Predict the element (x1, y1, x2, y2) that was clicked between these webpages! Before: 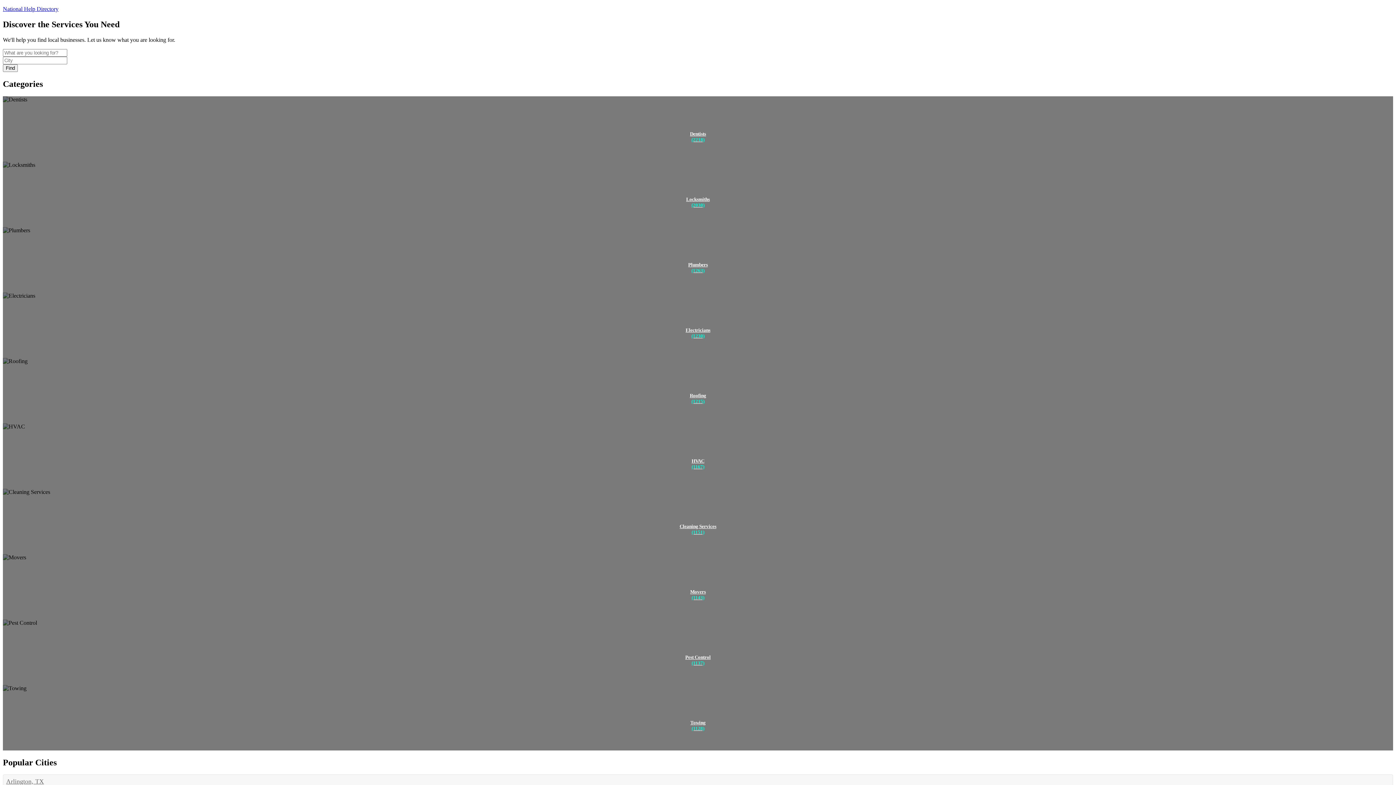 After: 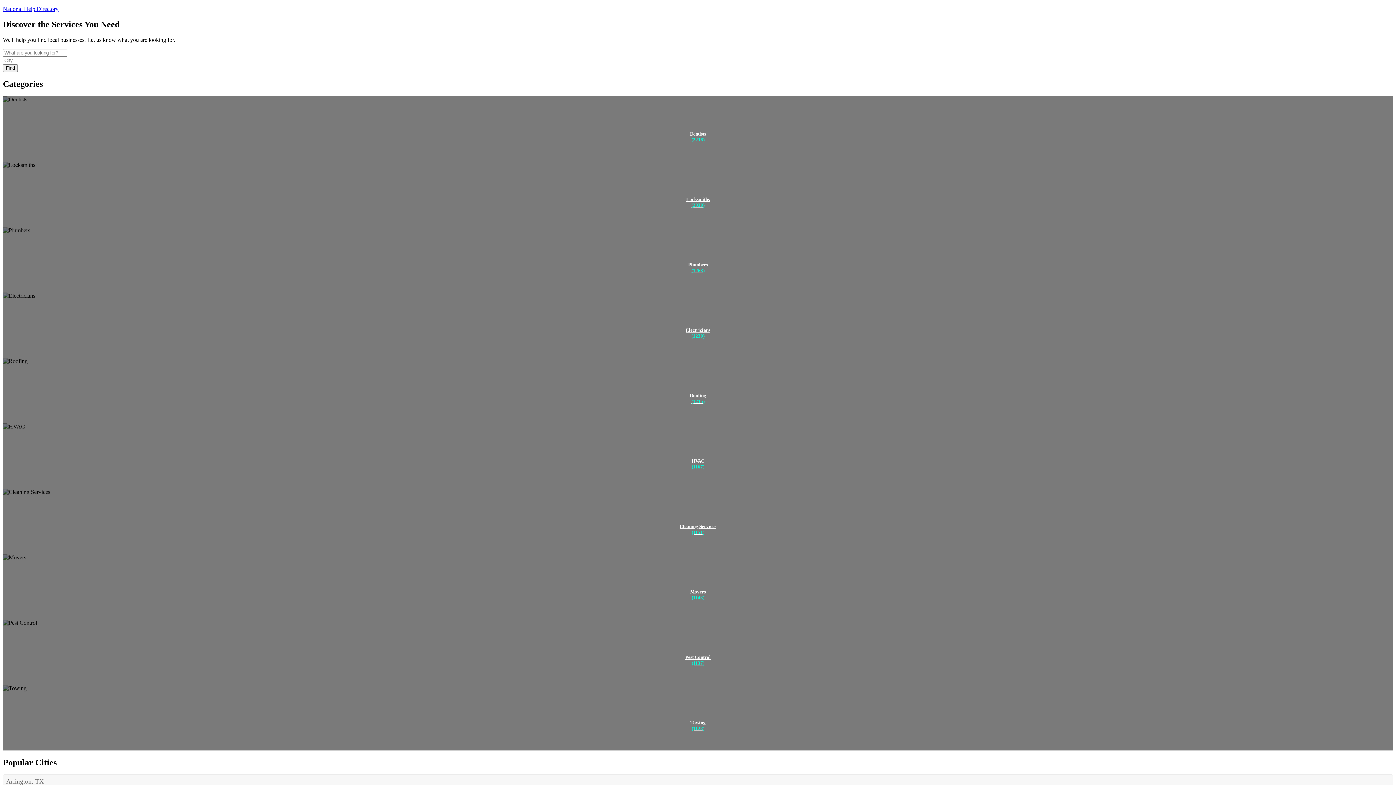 Action: bbox: (2, 161, 1393, 227)